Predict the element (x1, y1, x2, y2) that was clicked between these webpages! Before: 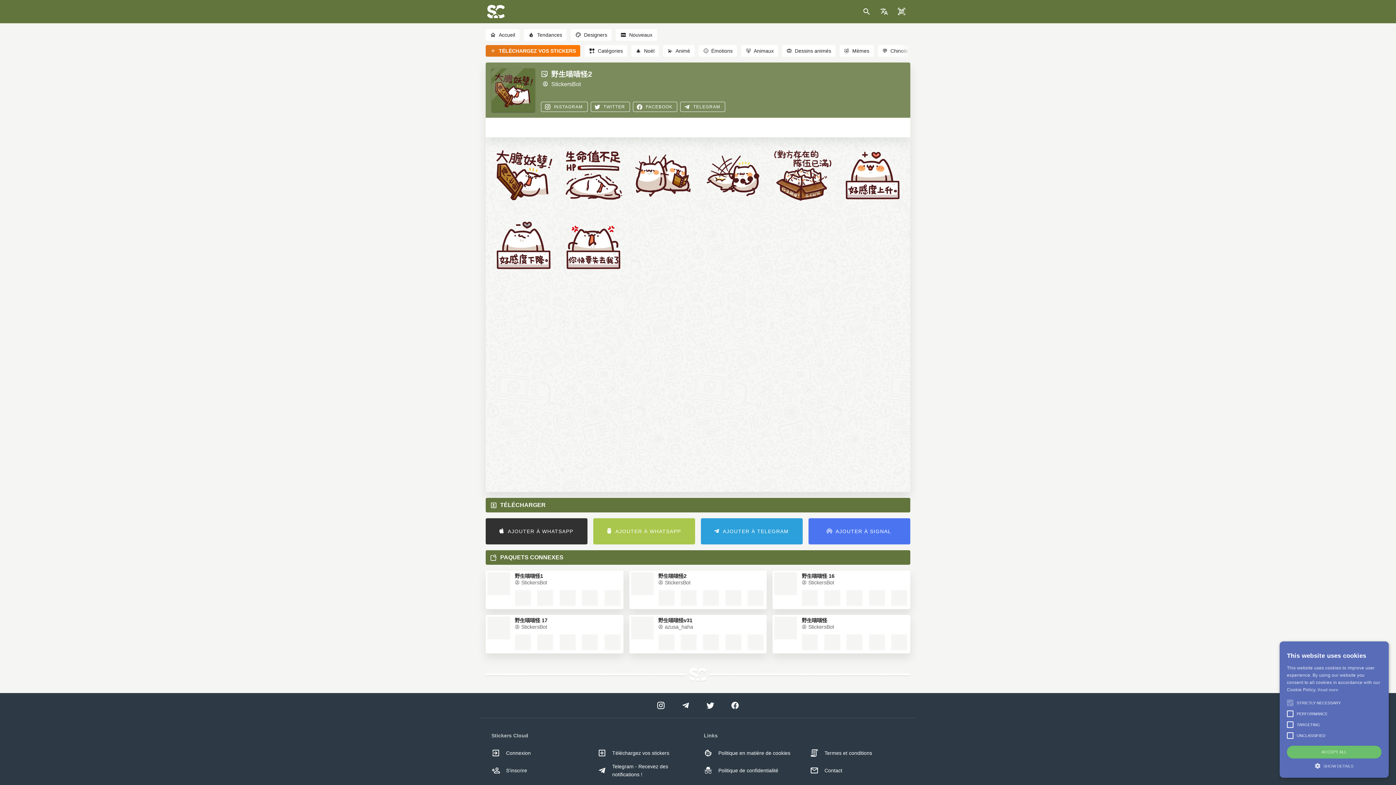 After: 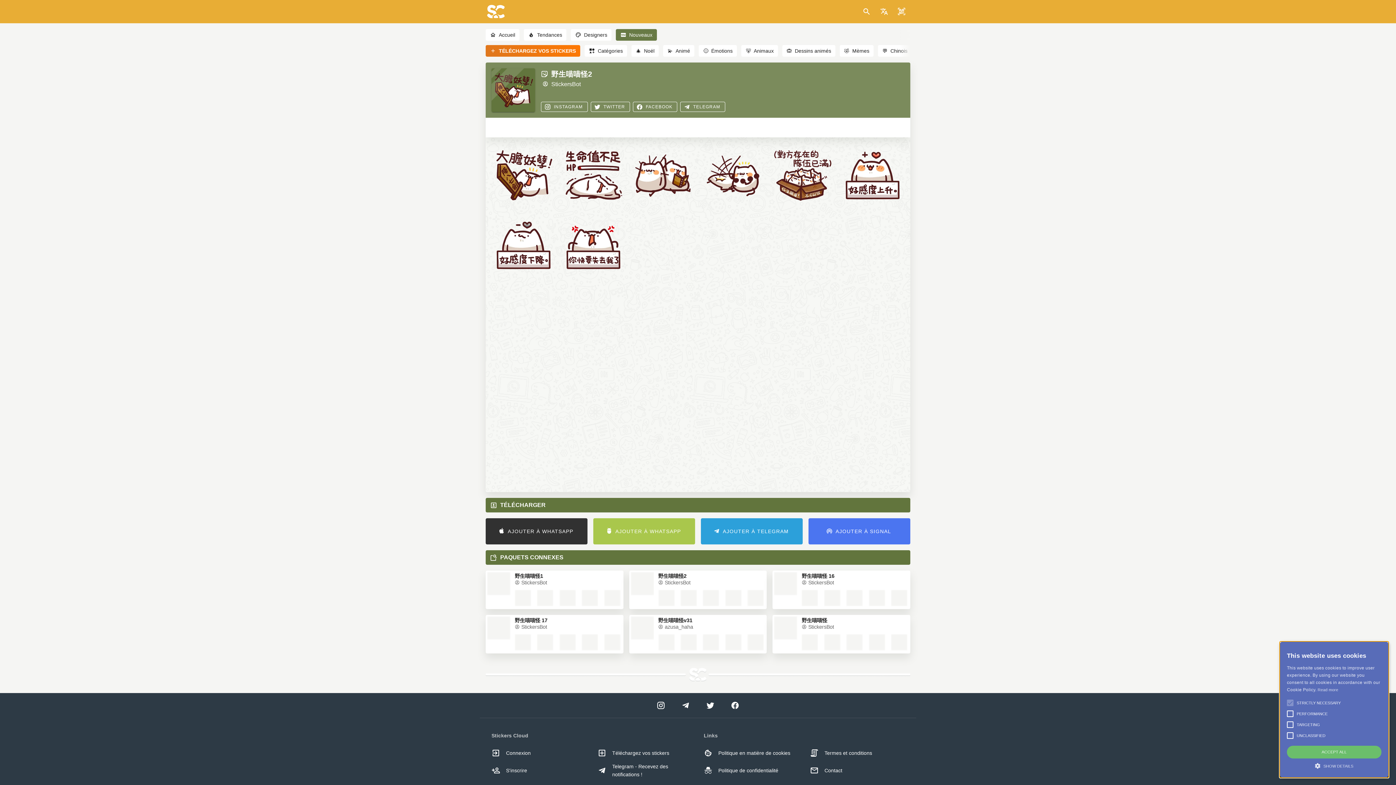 Action: bbox: (616, 31, 659, 37) label: Nouveaux